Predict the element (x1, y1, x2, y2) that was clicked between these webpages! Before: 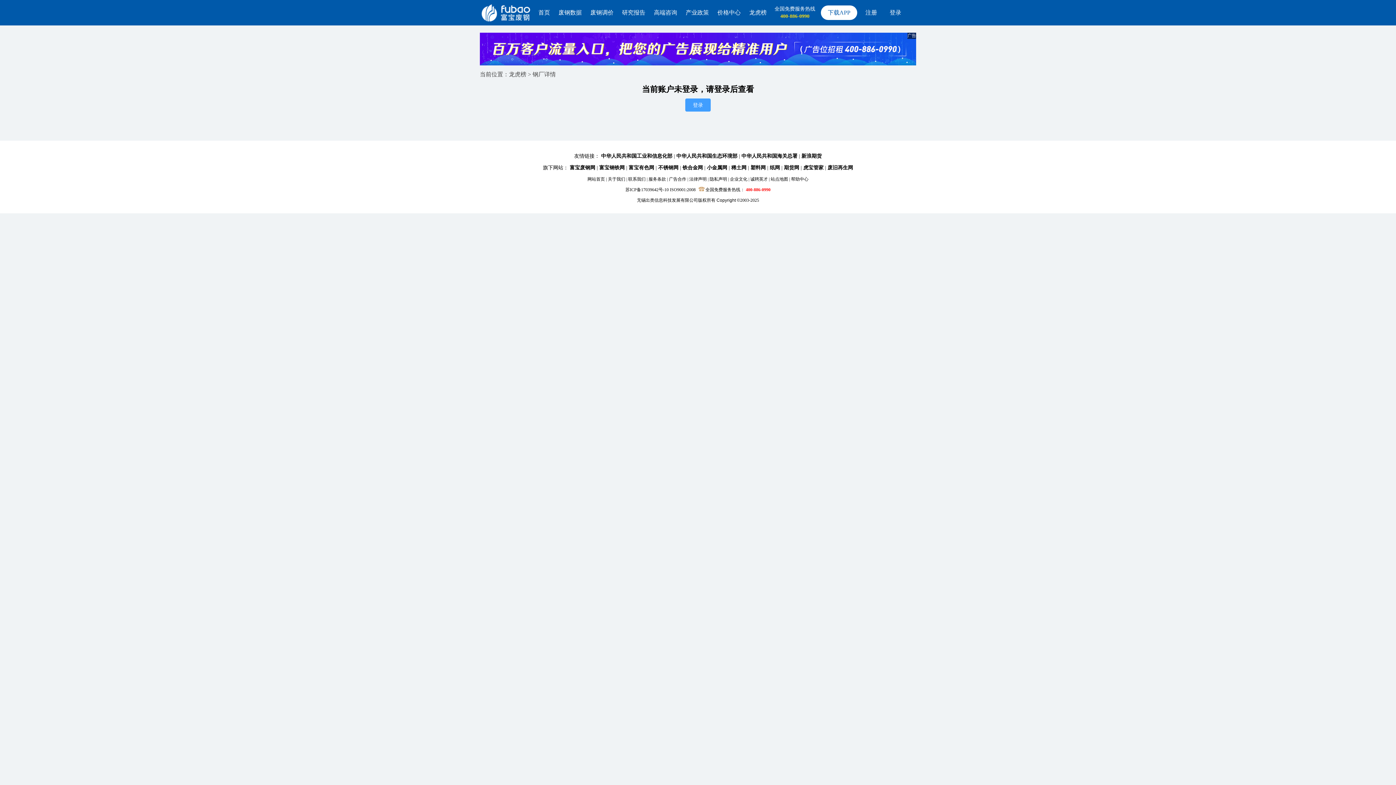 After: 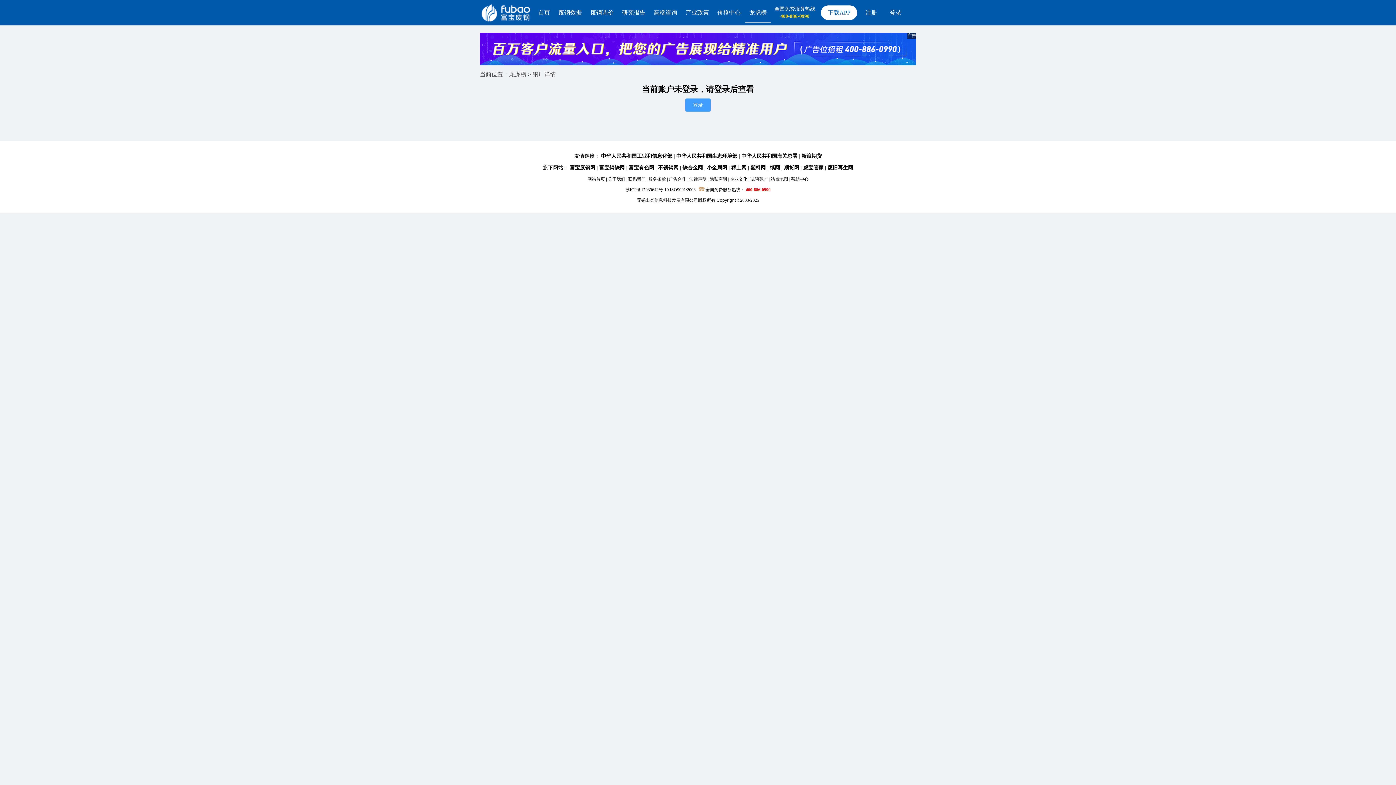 Action: bbox: (749, 0, 766, 25) label: 龙虎榜